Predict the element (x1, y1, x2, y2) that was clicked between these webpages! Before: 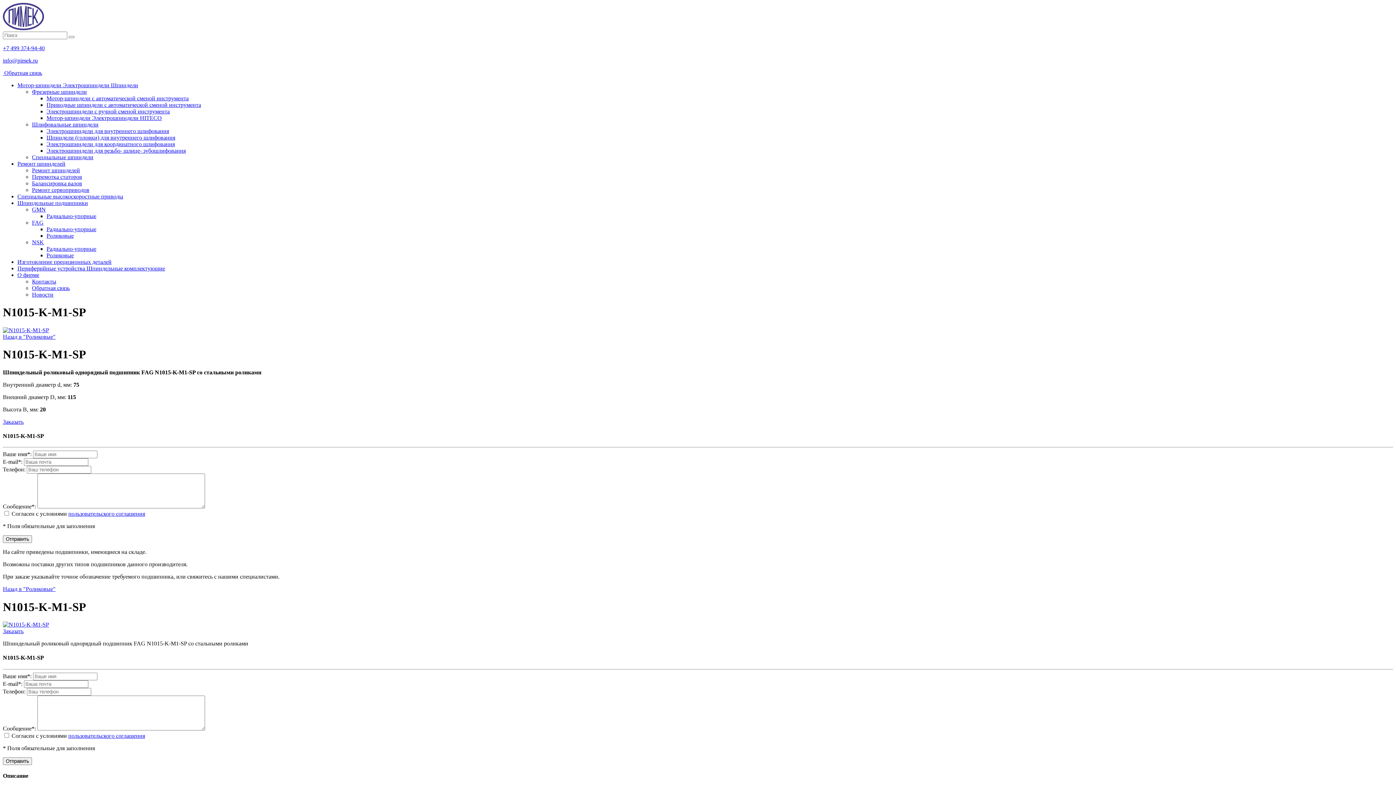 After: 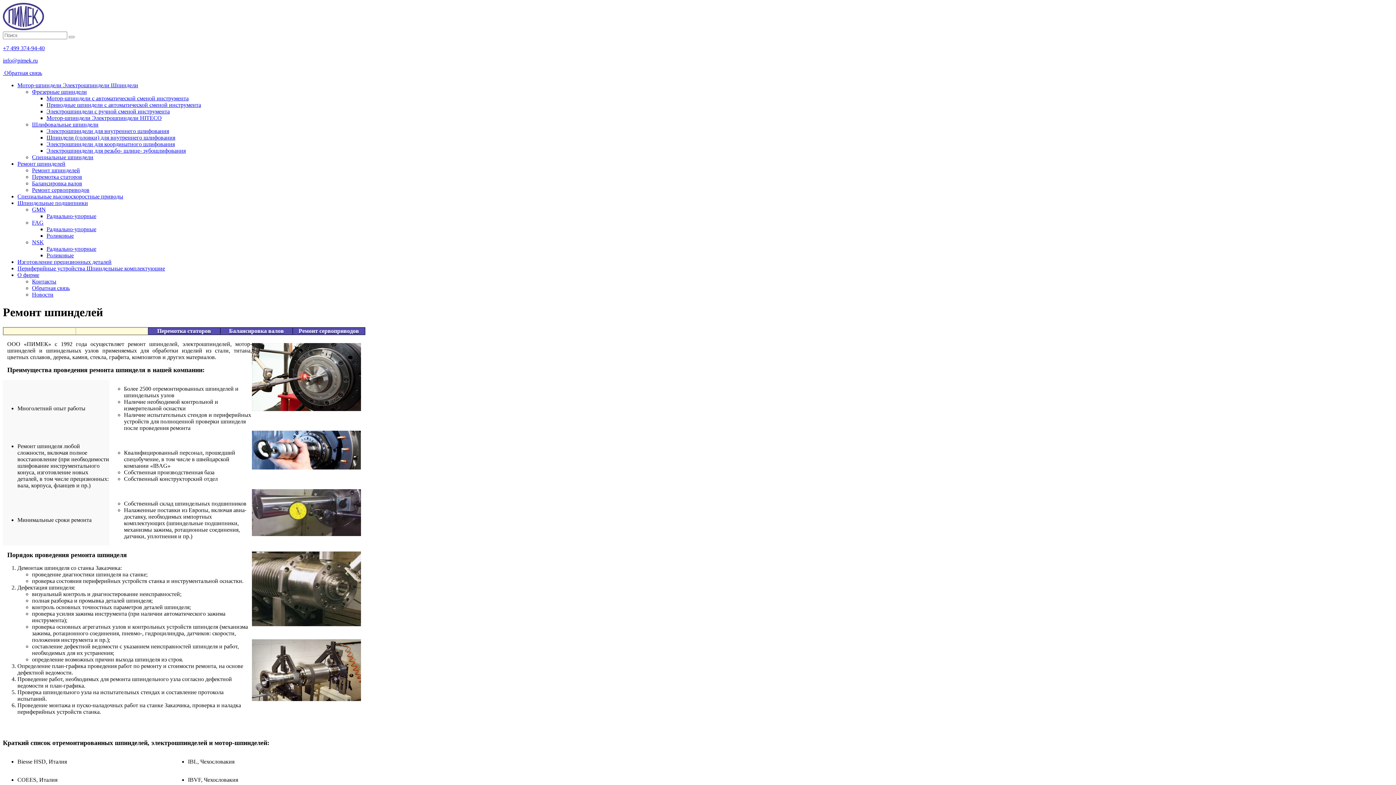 Action: label: Ремонт шпинделей bbox: (32, 167, 80, 173)